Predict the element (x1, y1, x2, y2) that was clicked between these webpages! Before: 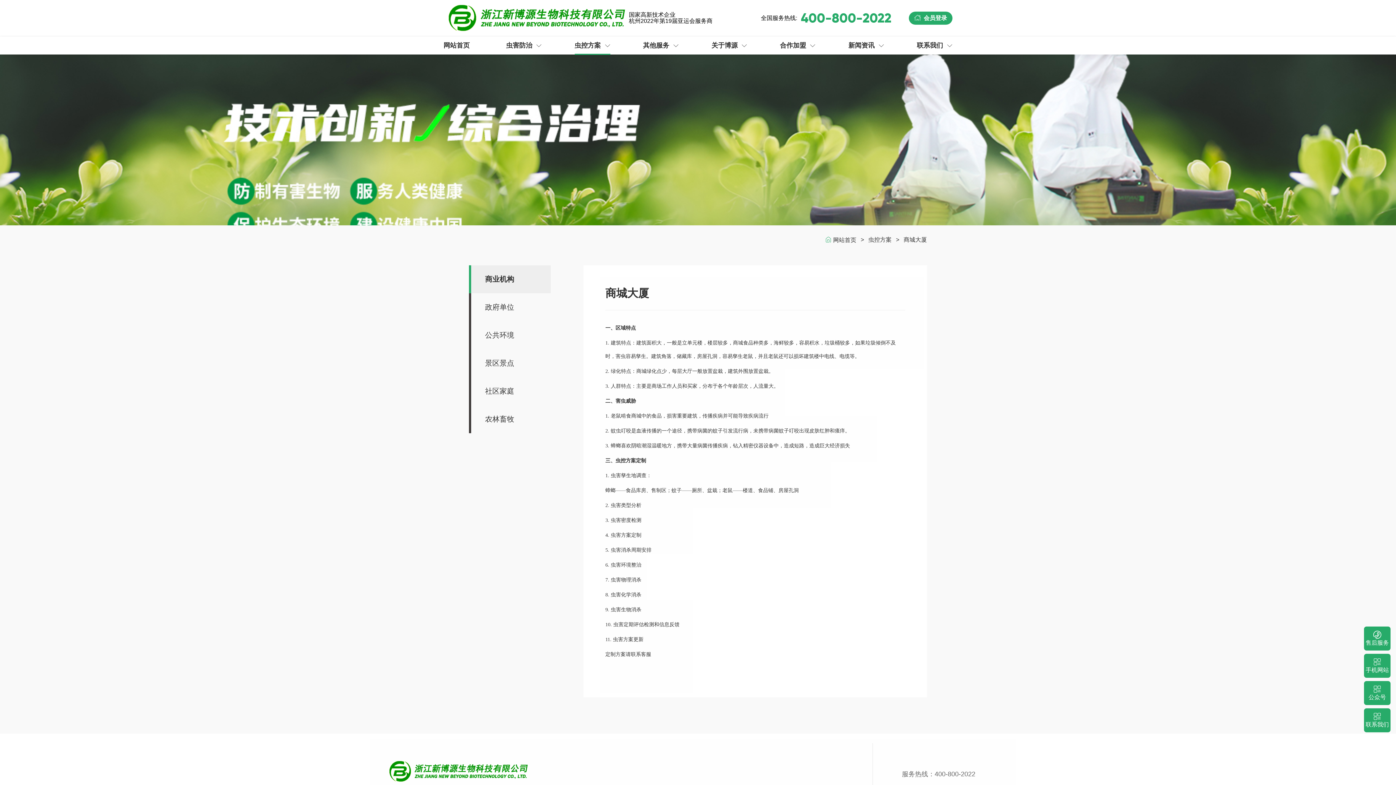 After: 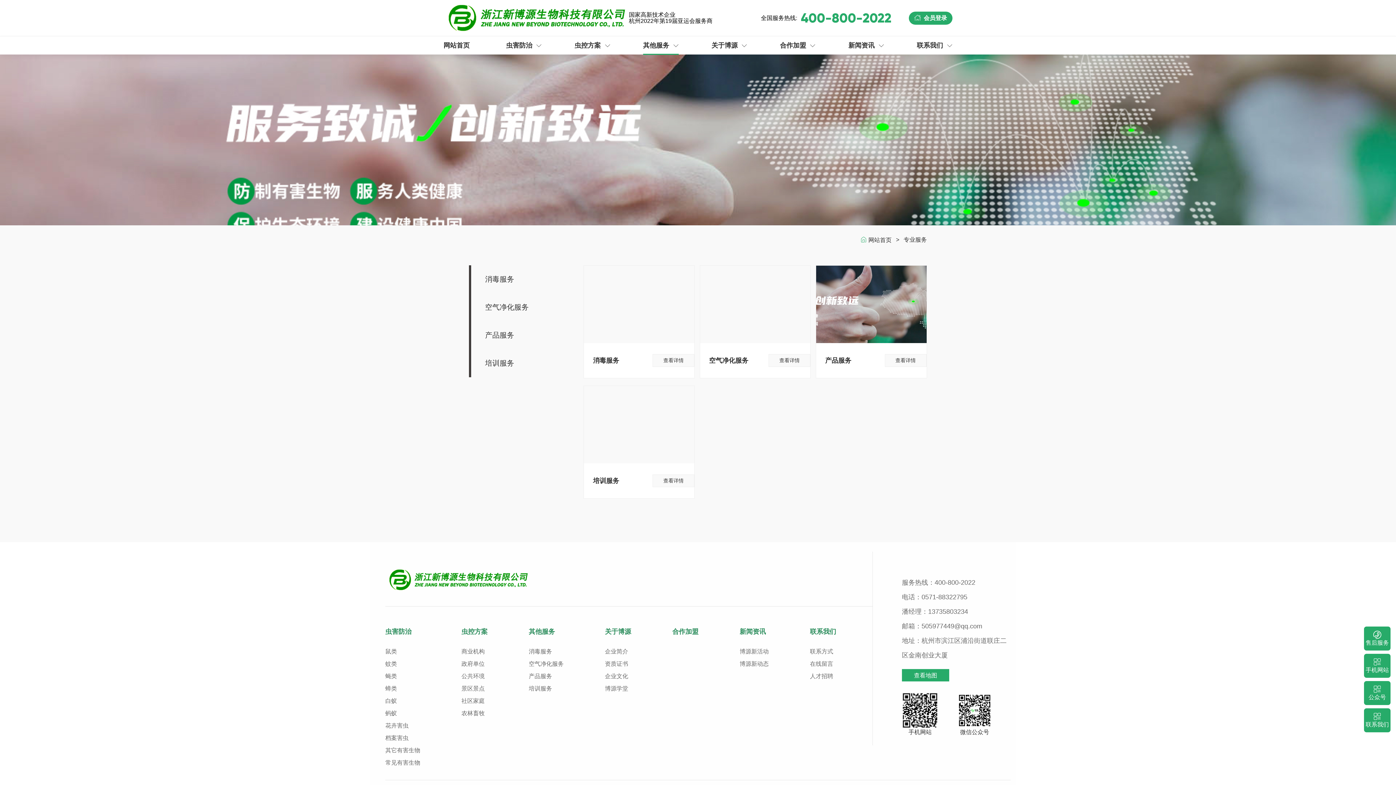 Action: label: 其他服务 bbox: (643, 36, 678, 54)